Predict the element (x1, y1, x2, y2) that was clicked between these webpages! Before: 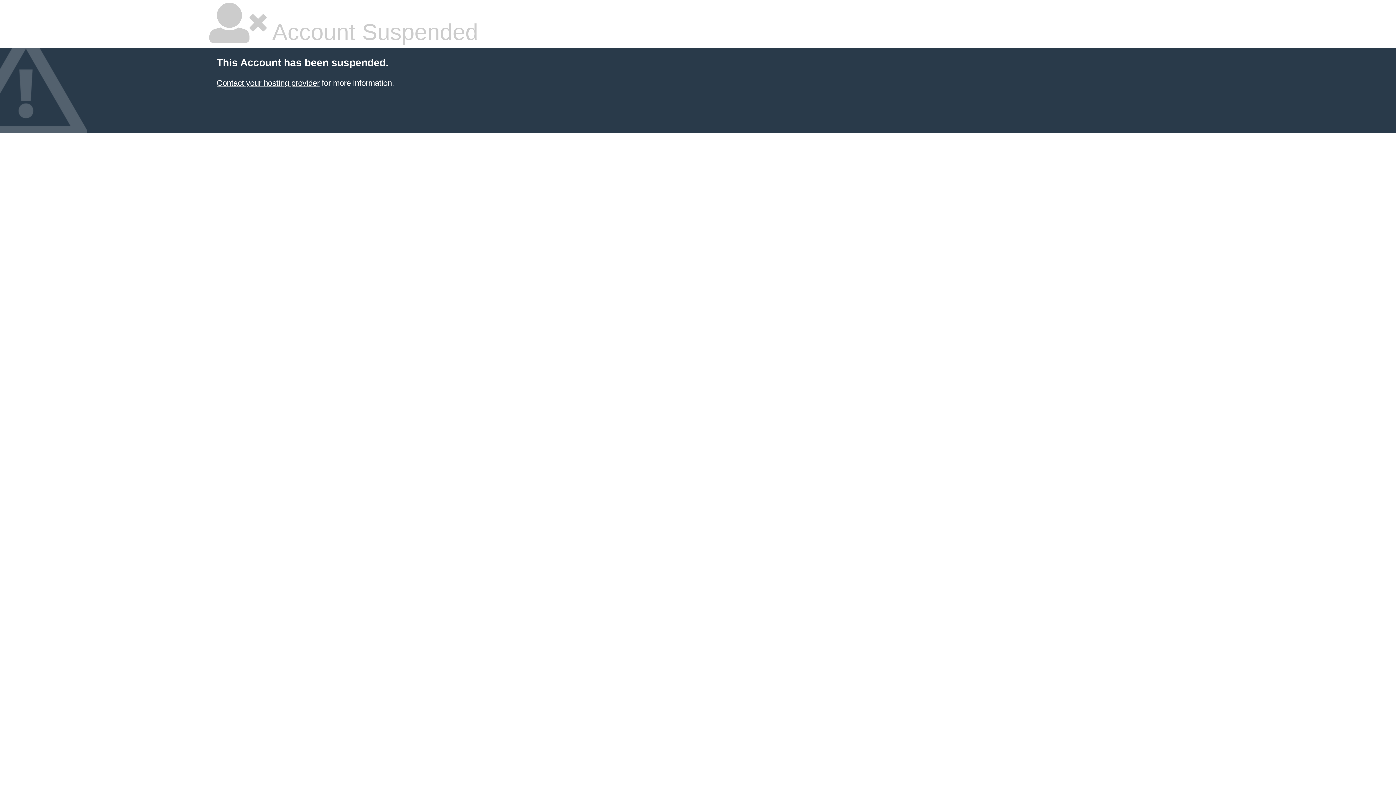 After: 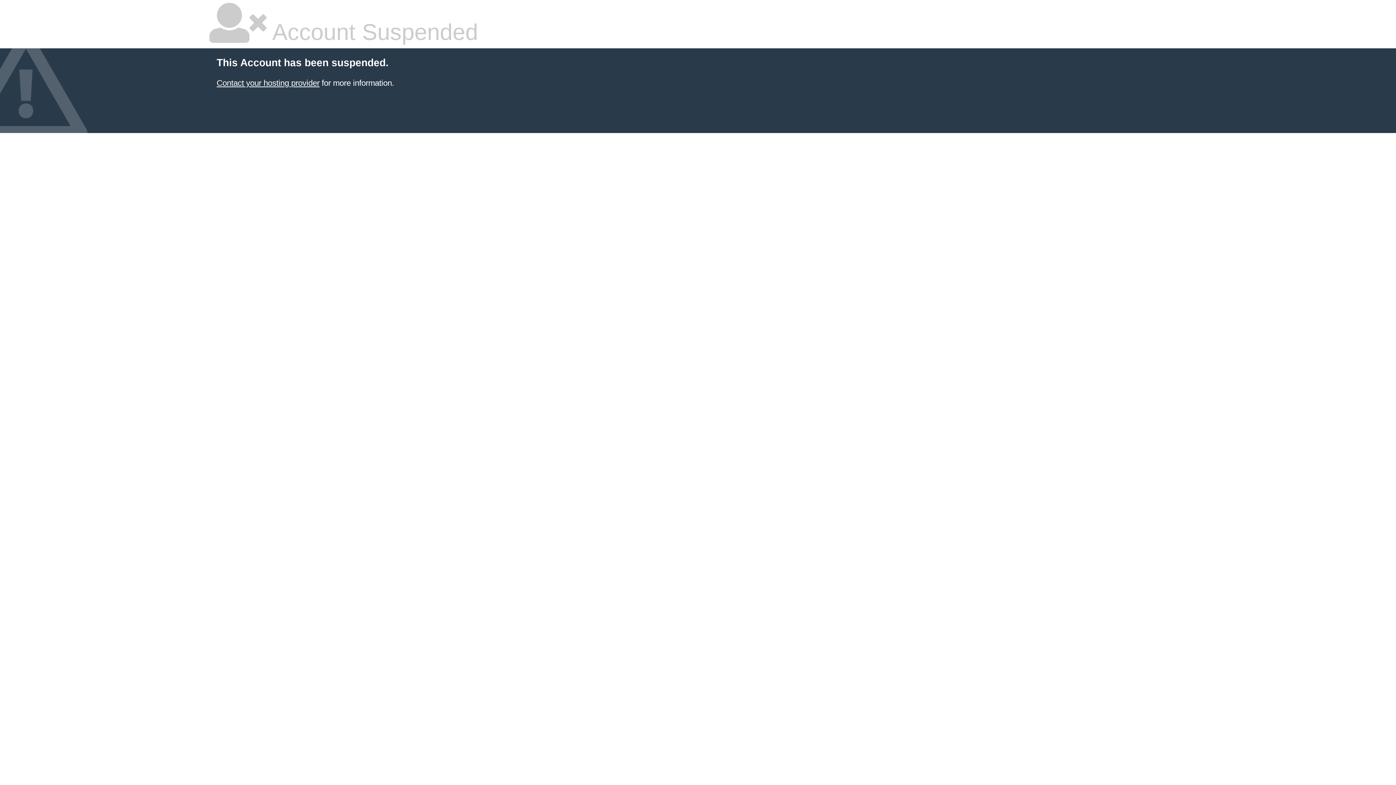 Action: bbox: (216, 78, 319, 87) label: Contact your hosting provider